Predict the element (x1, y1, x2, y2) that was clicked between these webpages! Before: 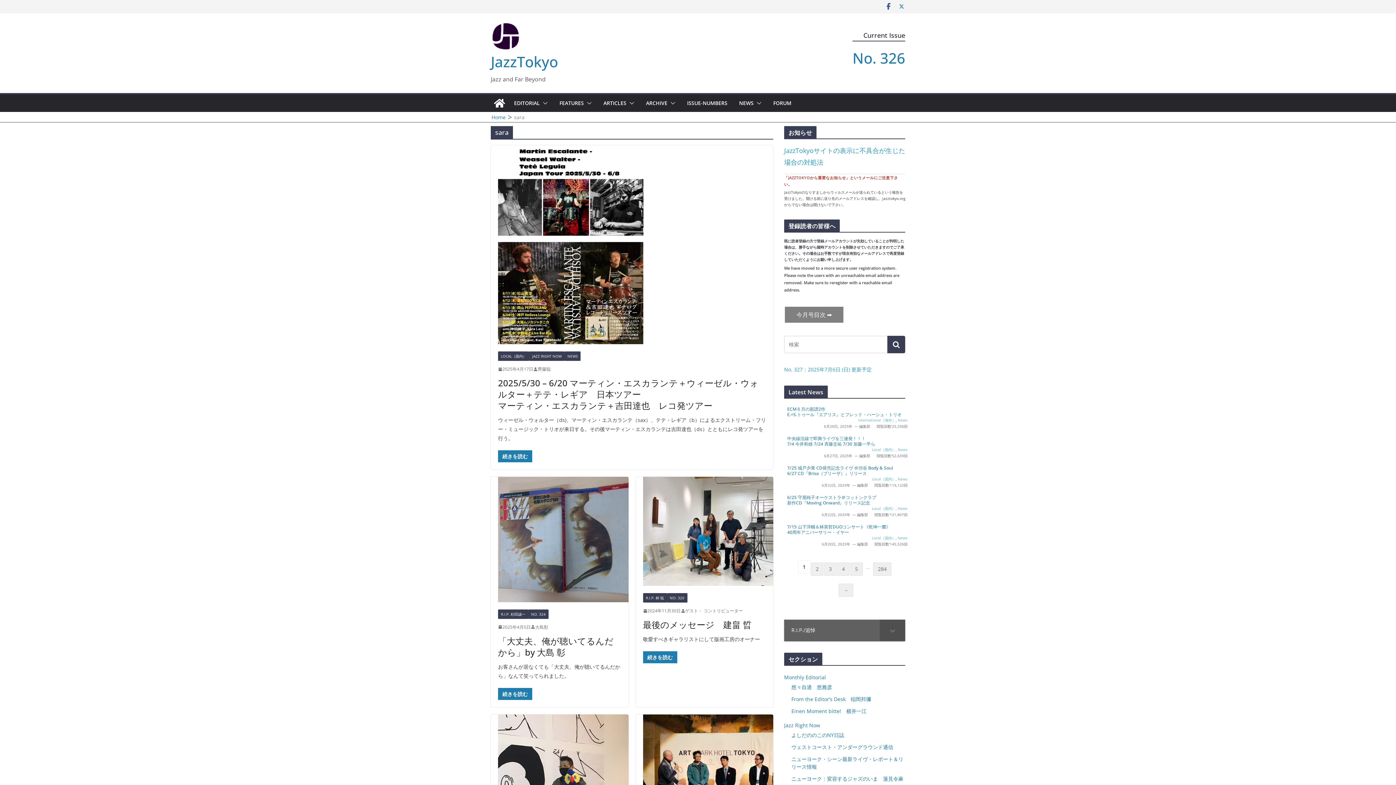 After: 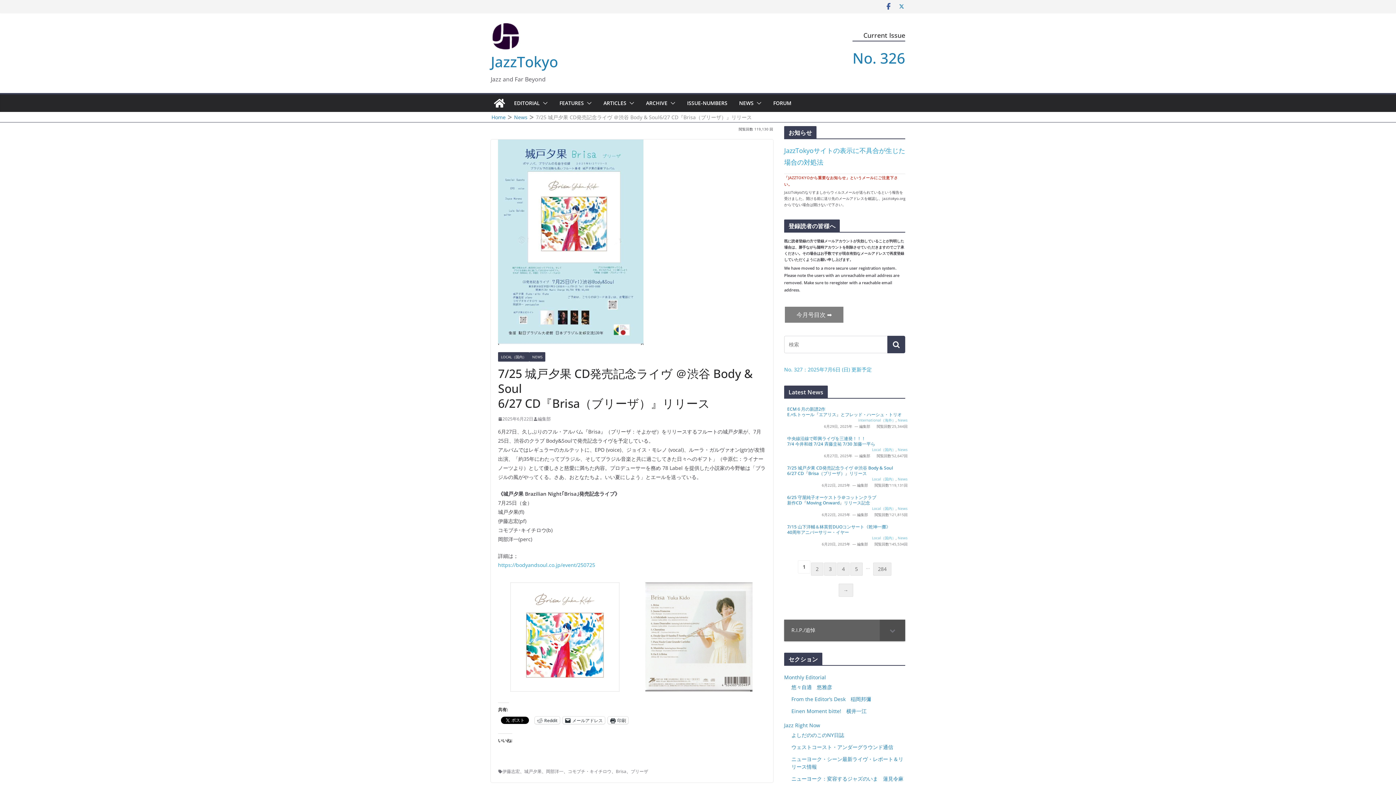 Action: label: 7/25 城戸夕果 CD発売記念ライヴ ＠渋谷 Body & Soul
6/27 CD『Brisa（ブリーザ）』リリース bbox: (787, 465, 893, 476)